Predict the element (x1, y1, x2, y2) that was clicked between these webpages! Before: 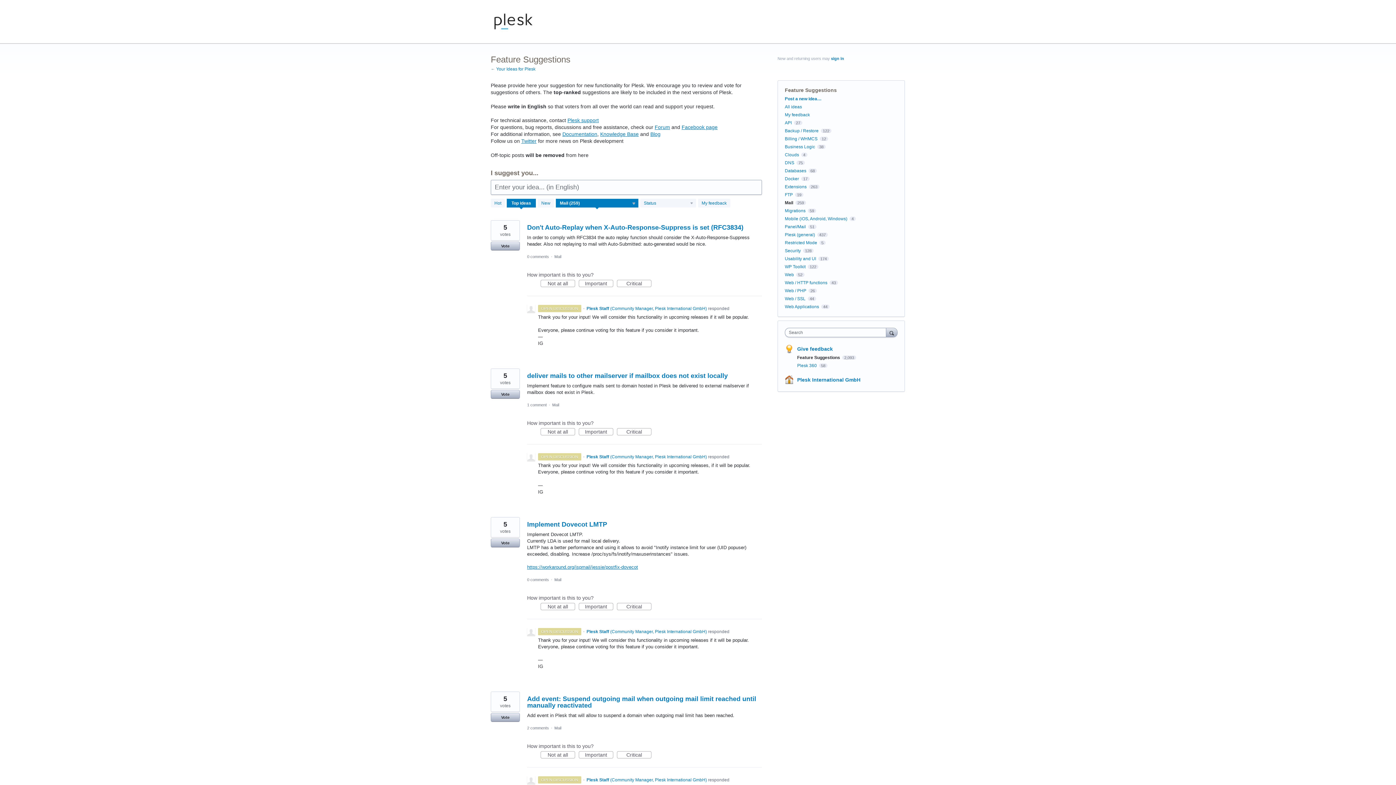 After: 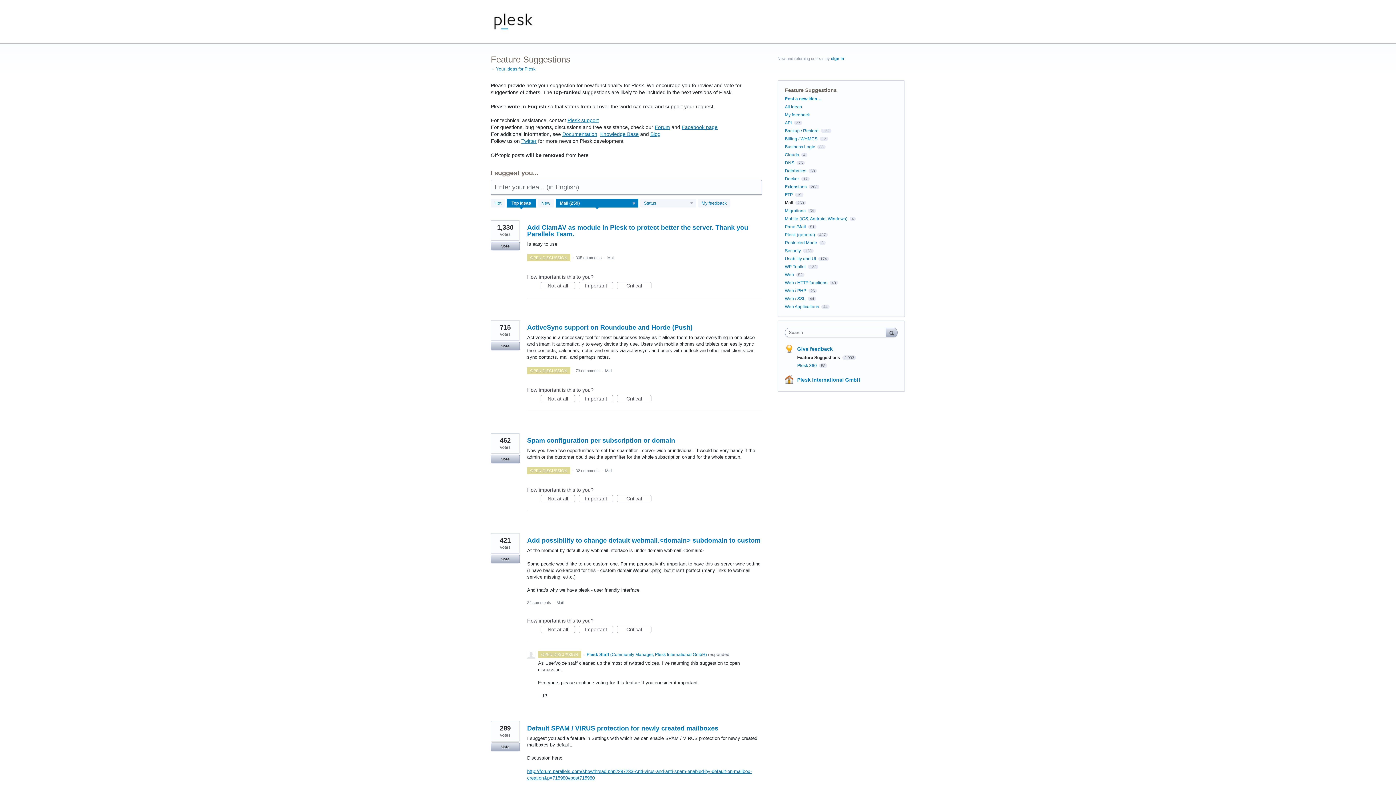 Action: label: Mail bbox: (554, 254, 561, 258)